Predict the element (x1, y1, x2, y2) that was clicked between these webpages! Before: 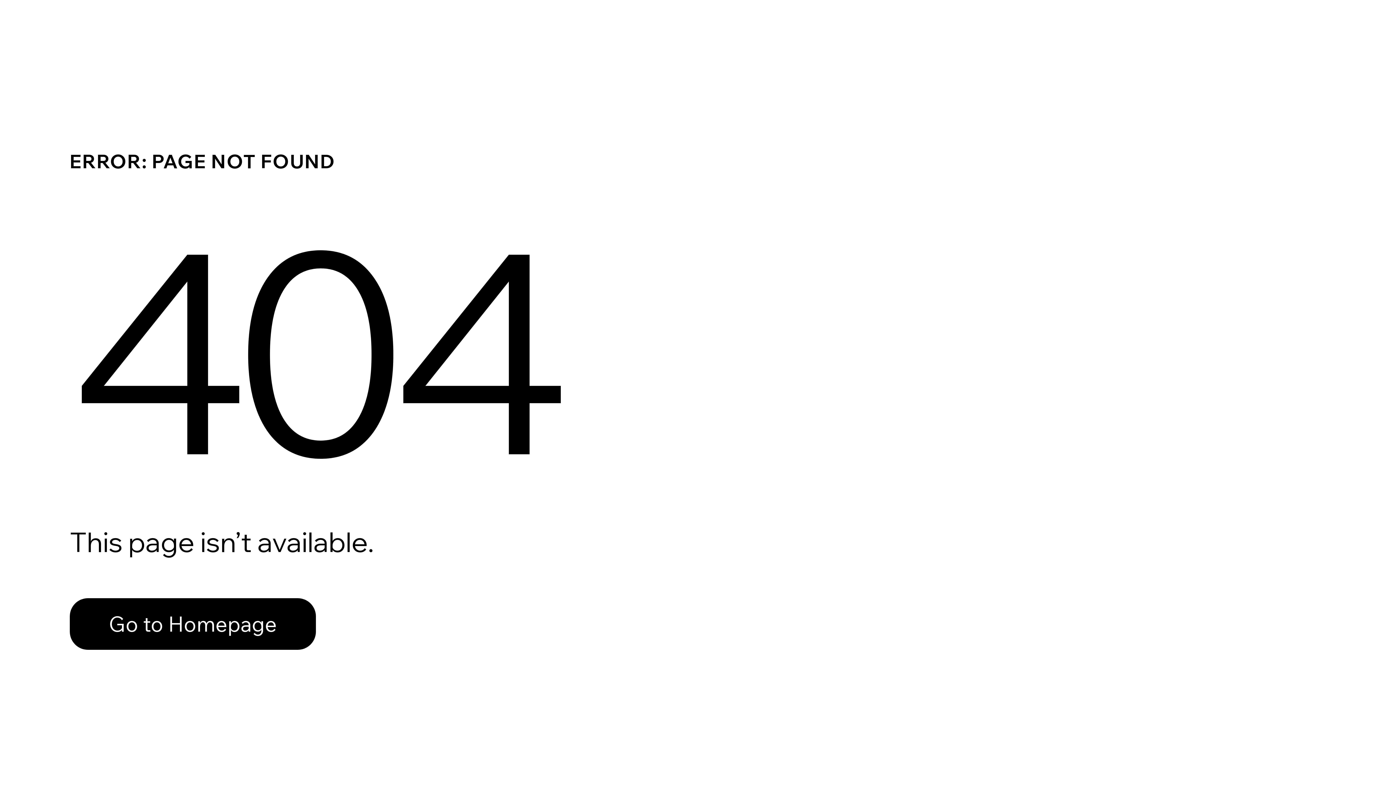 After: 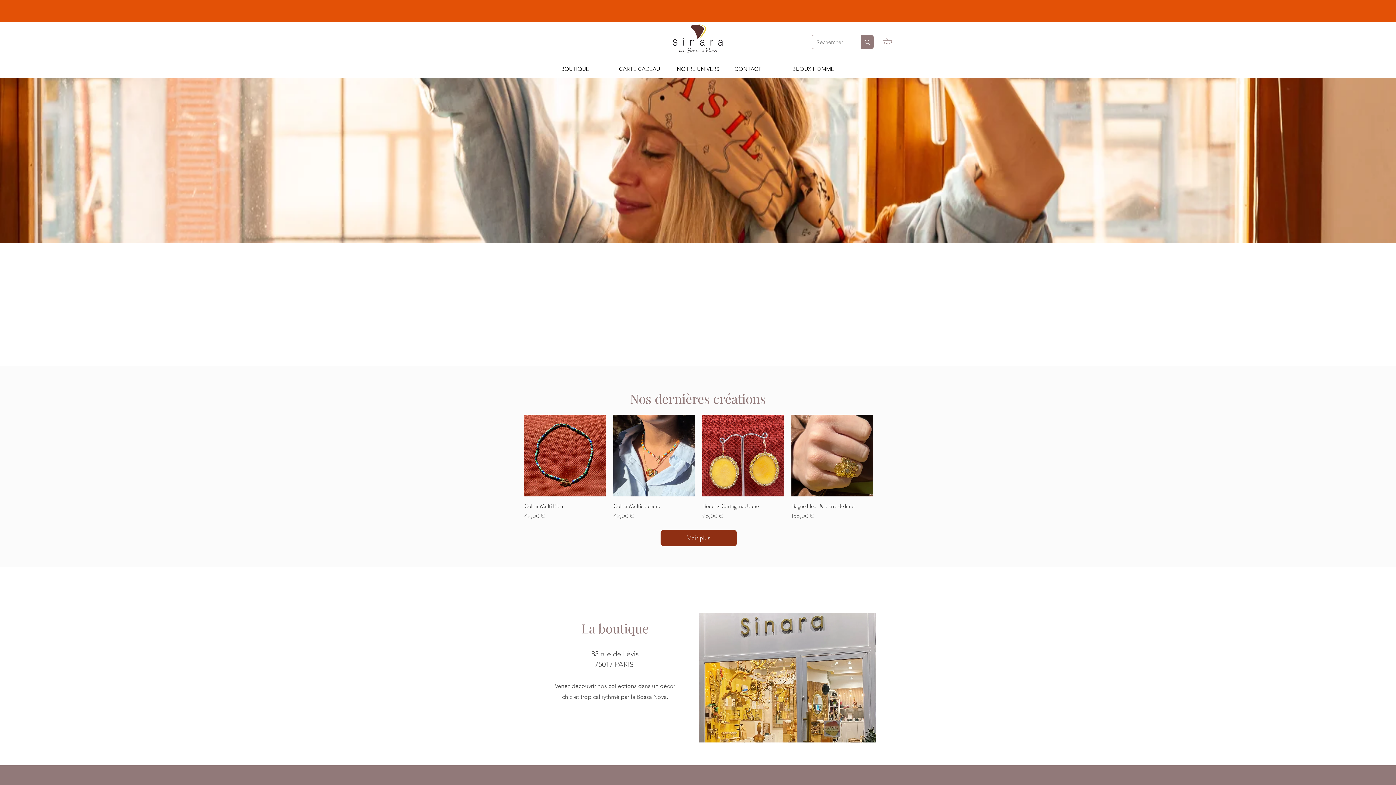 Action: label: Go to Homepage bbox: (69, 582, 768, 659)